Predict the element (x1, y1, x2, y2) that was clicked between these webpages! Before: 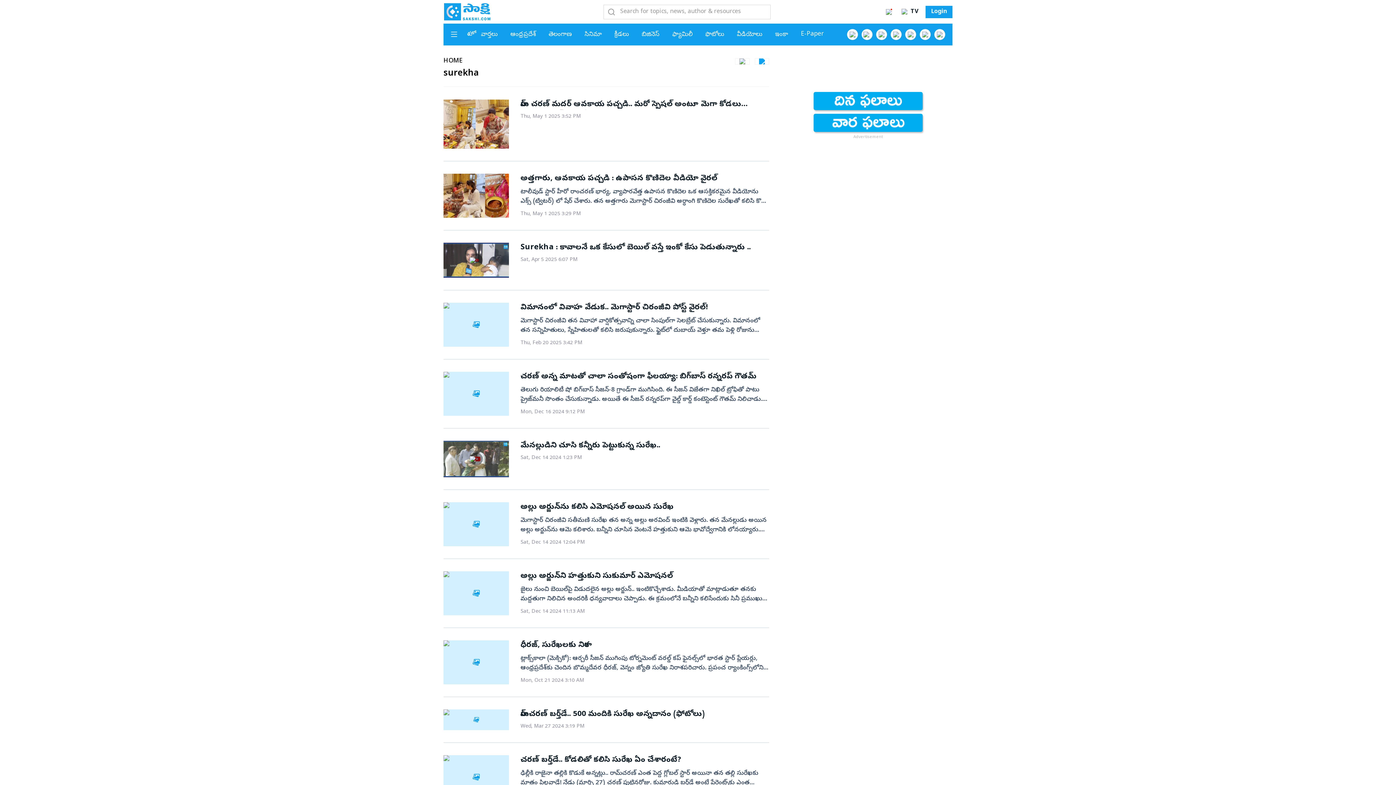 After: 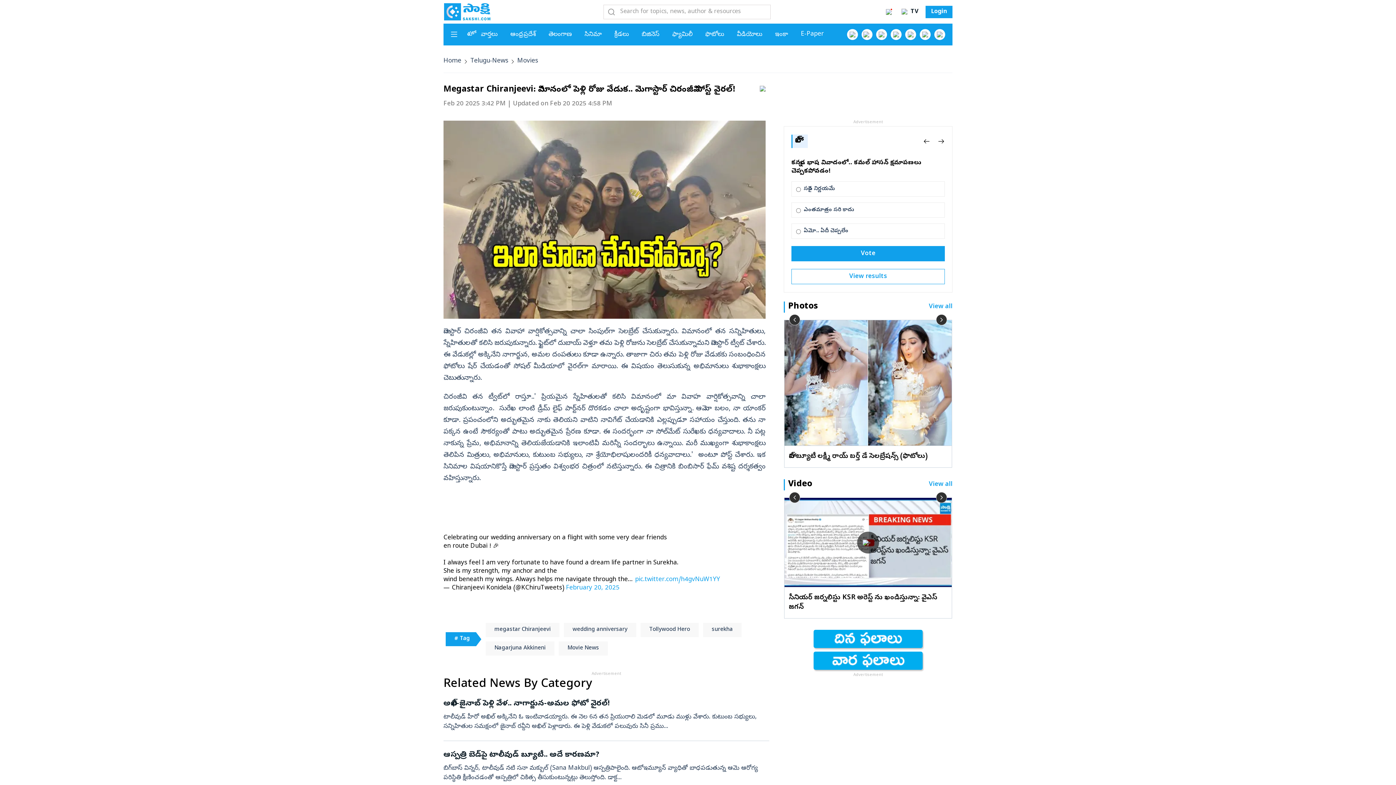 Action: label: విమానంలో వివాహ వేడుక.. మెగాస్టార్ చిరంజీవి పోస్ట్ వైరల్!
మెగాస్టార్ చిరంజీవి తన వివాహా వార్షికోత్సవాన్ని చాలా సింపుల్‌గా సెలబ్రేట్‌ చేసుకున్నారు. విమానంలో తన సన్నిహితులు, స్నేహితులతో కలిసి జరుపుకున్నారు. ఫ్టైట్‌లో దుబాయ్ వెళ్తూ తమ పెళ్లి రోజును సెలబ్రేట్ చేసుకున్నామని మెగాస్టార్ ట్వీట్ చేశారు. ఈ వేడుకల్లో అక్కినేని నాగార్జున, అమల దంపతులు కూడా ఉన్నారు. తాజాగా చిరు తమ పెళ్లి రోజు వేడుకకు సంబంధించిన ఫోటోలు షేర్ చేయడంతో సోషల్ మీడియాలో వైరల్‌గా మారాయి. ఈ విషయం తెలుసుకున్న అభిమానులు శుభాకాంక్షలు చెబుతున్నారు. చిరంజీవి తన ట్వీట్‌లో రాస్తూ..' ప్రియమైన స్నేహితులతో కలిసి విమానంలో మా వివాహ వార్షికోత్సవాన్ని చాలా జరుపుకుంటున్నాం. సురేఖ లాంటి డ్రీమ్‌ లైఫ్‌ పార్ట్‌నర్‌ దొరకడం చాలా అదృష్టంగా భావిస్తున్నా. ఆమె నా బలం, నా యాంకర్ కూడా. ప్రపంచంలోని అద్భుతమైన నాకు తెలియని వాటిని నావిగేట్ చేయడానికి ఎల్లప్పుడూ సహాయం చేస్తుంది. తను నా పక్కన ఉంటే సౌకర్యంతో పాటు అద్భుతమైన ప్రేరణ కూడా. ఈ సందర్భంగా నా సోల్‌మేట్‌ సురేఖకు ధన్యవాదాలు. నీ పట్ల నాకున్న ప్రేమ, అభిమానాన్ని తెలియజేయడానికి ఇలాంటివీ మరిన్నీ సందర్భాలు ఉన్నాయి. మరీ ముఖ్యంగా శుభాకాంక్షలు తెలిపిన మిత్రులు, అభిమానులు, కుటుంబ సభ్యులు, నా శ్రేయోభిలాషులందరికీ ధన్యవాదాలు.' అంటూ పోస్ట్ చేశారు. ఇక సినిమాల విషయానికొస్తే మెగాస్టార్ ప్రస్తుతం విశ్వంభర చిత్రంలో నటిస్తున్నారు. ఈ చిత్రానికి బింబిసార్ ఫేమ్ వశిష్ట దర్శకత్వం వహిస్తున్నారు. Celebrating our wedding anniversary on a flight with some very dear friends en route Dubai ! 🎉I always feel I am very fortunate to have found a dream life partner in Surekha. She is my strength, my anchor and the wind beneath my wings. Always helps me navigate through the… pic.twitter.com/h4gvNuW1YY— Chiranjeevi Konidela (@KChiruTweets) February 20, 2025
Thu, Feb 20 2025 3:42 PM bbox: (443, 302, 769, 346)